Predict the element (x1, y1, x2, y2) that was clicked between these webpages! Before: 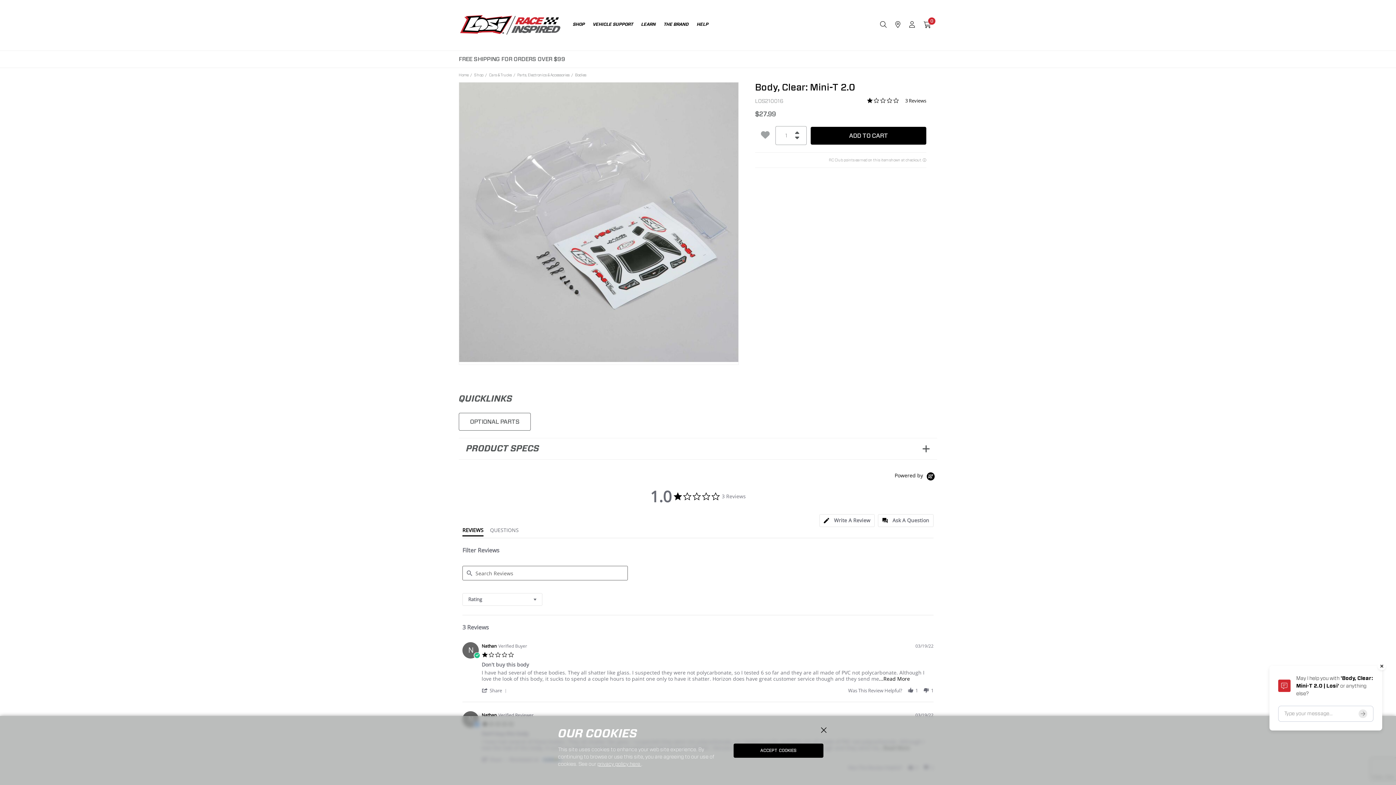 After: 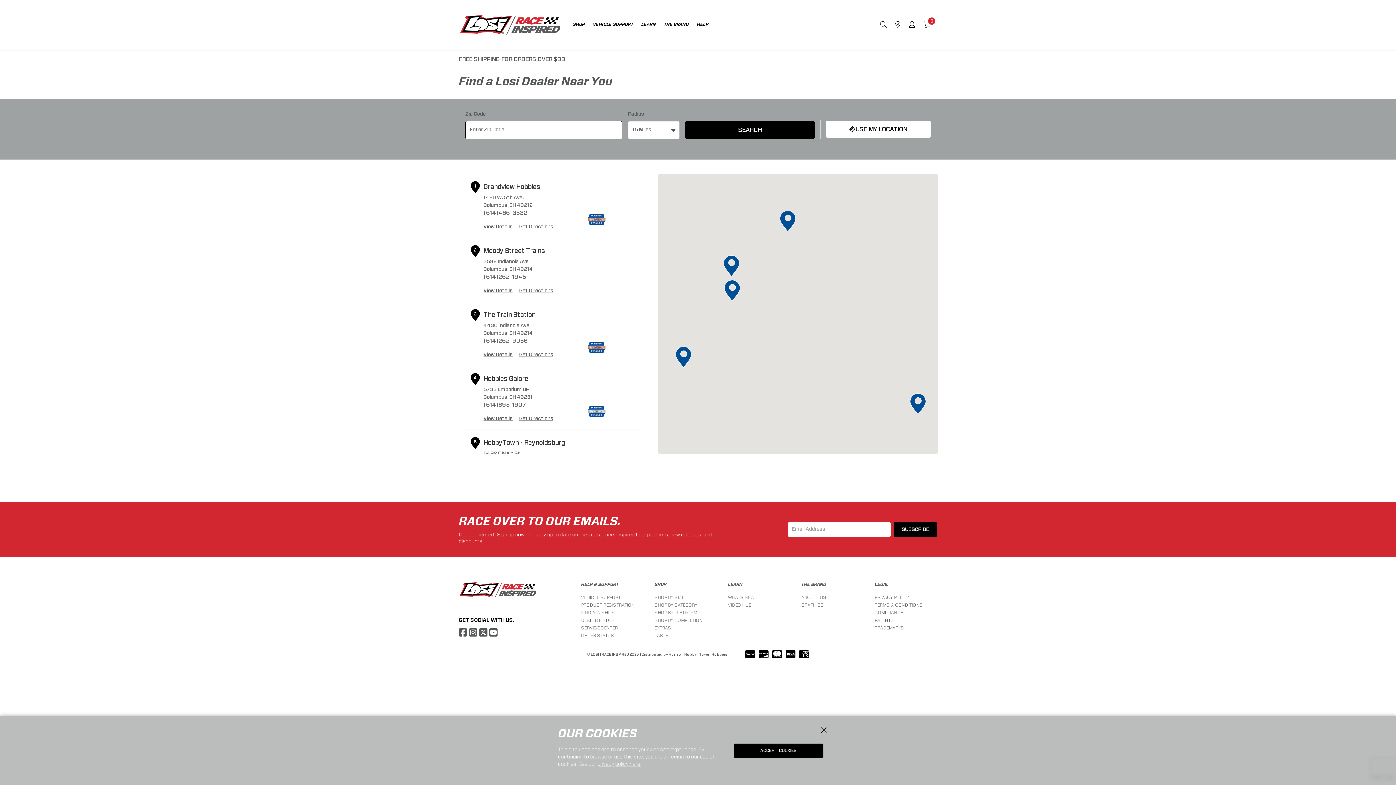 Action: bbox: (886, 22, 900, 27)